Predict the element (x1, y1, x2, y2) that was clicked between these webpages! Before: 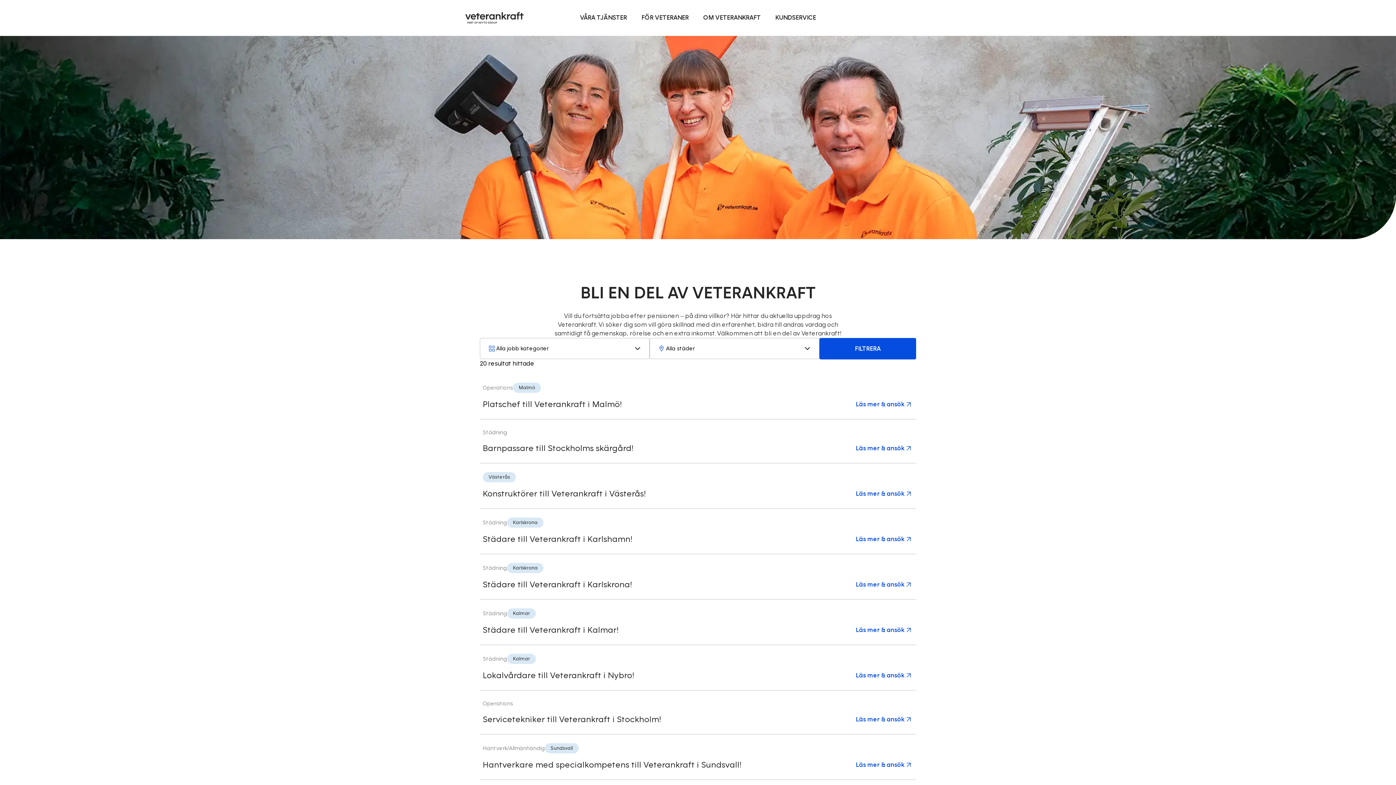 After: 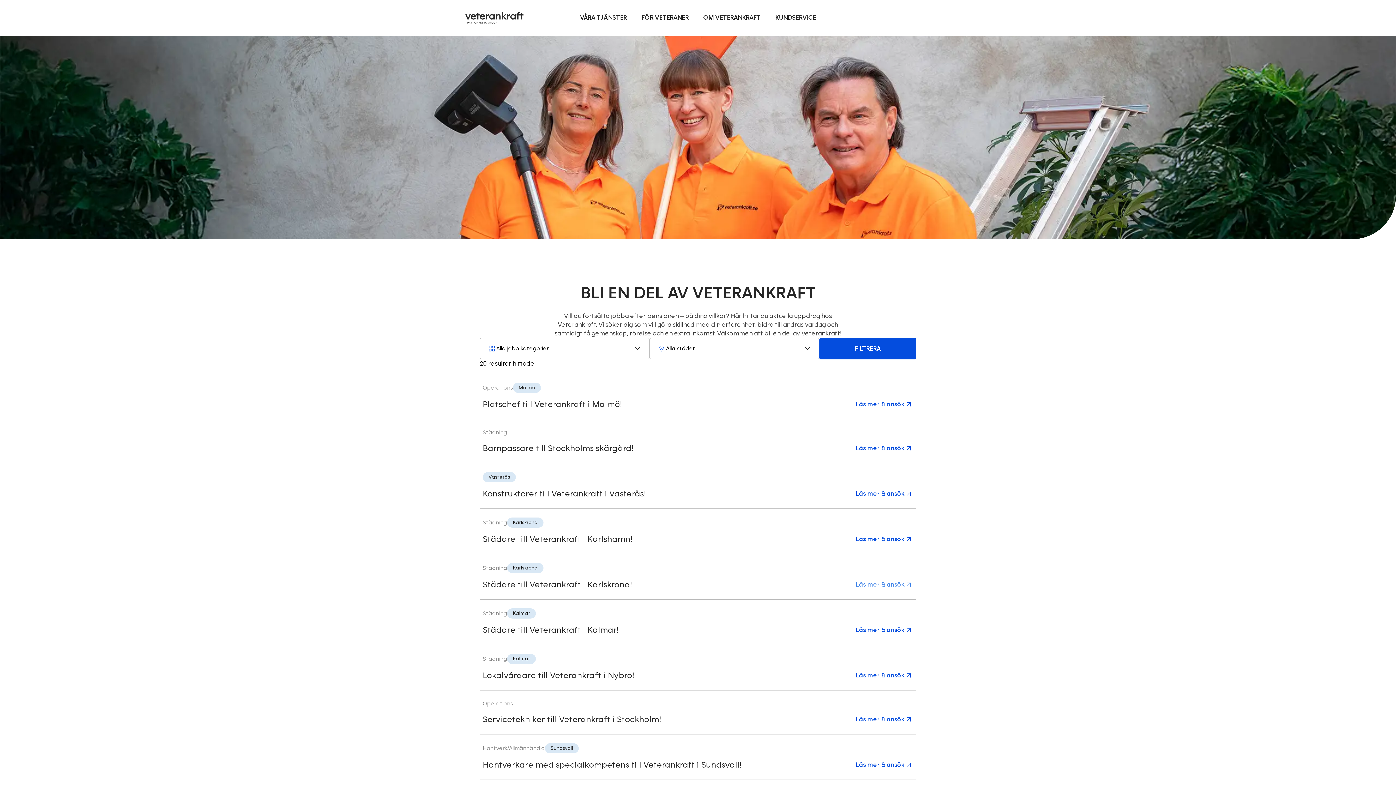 Action: label: Läs mer & ansök bbox: (856, 580, 913, 589)